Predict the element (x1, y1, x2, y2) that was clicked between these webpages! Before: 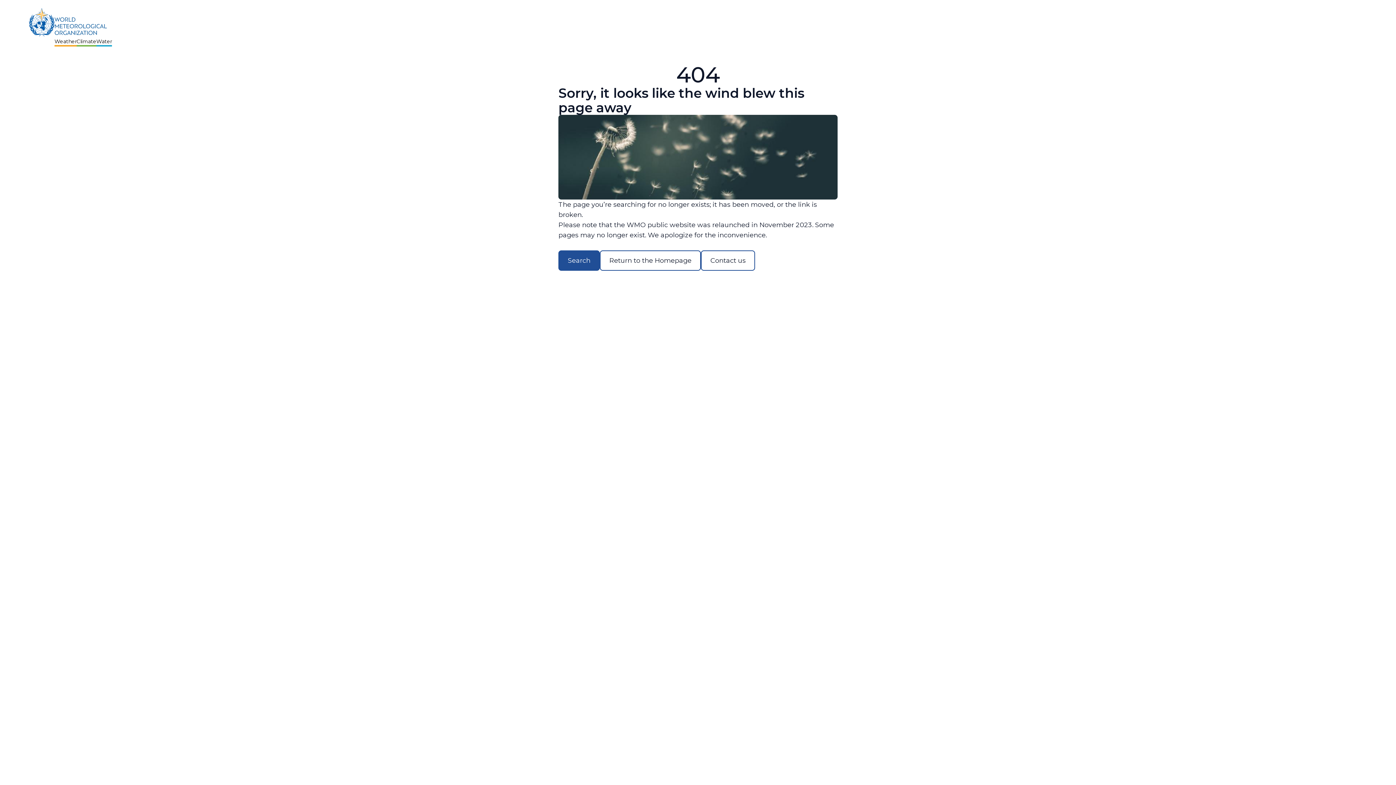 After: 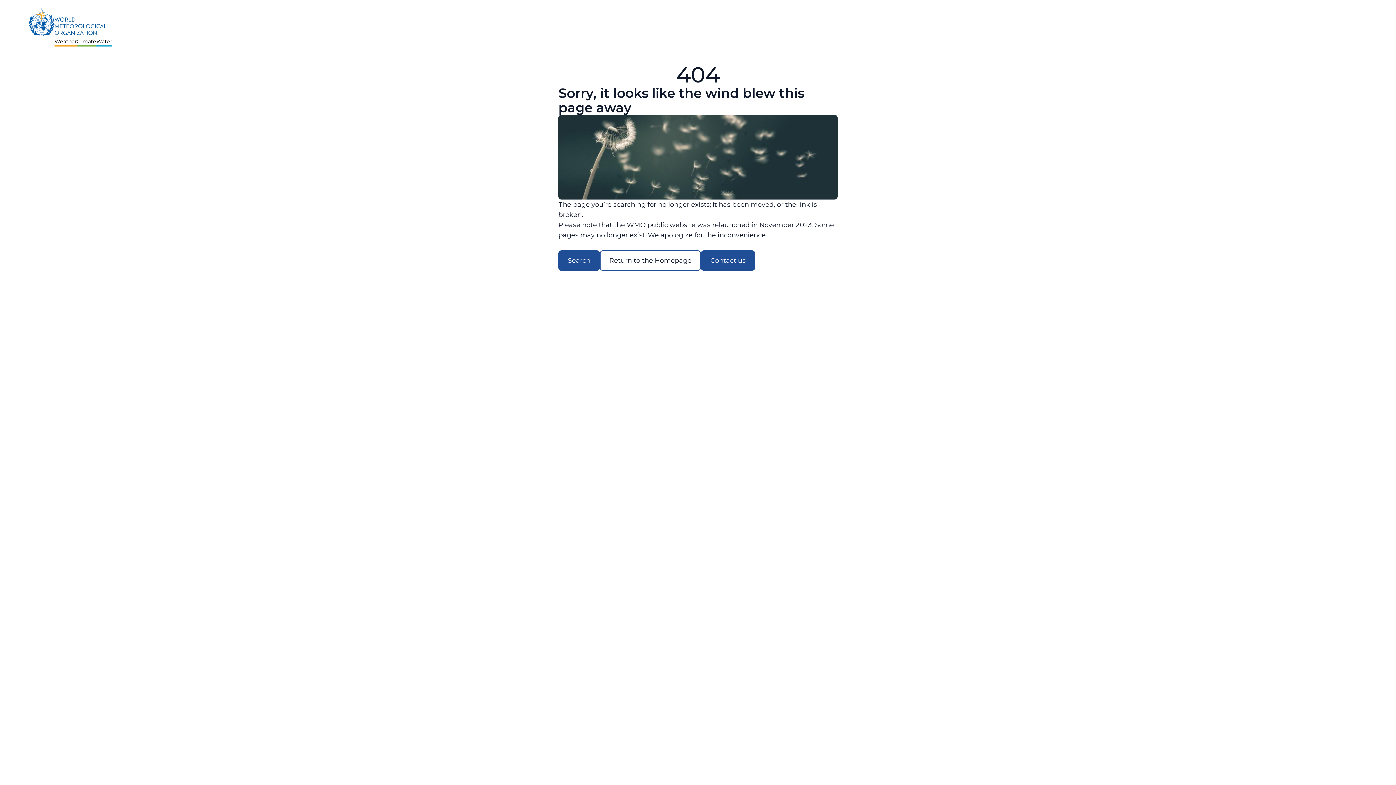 Action: label: Contact us bbox: (701, 250, 755, 270)